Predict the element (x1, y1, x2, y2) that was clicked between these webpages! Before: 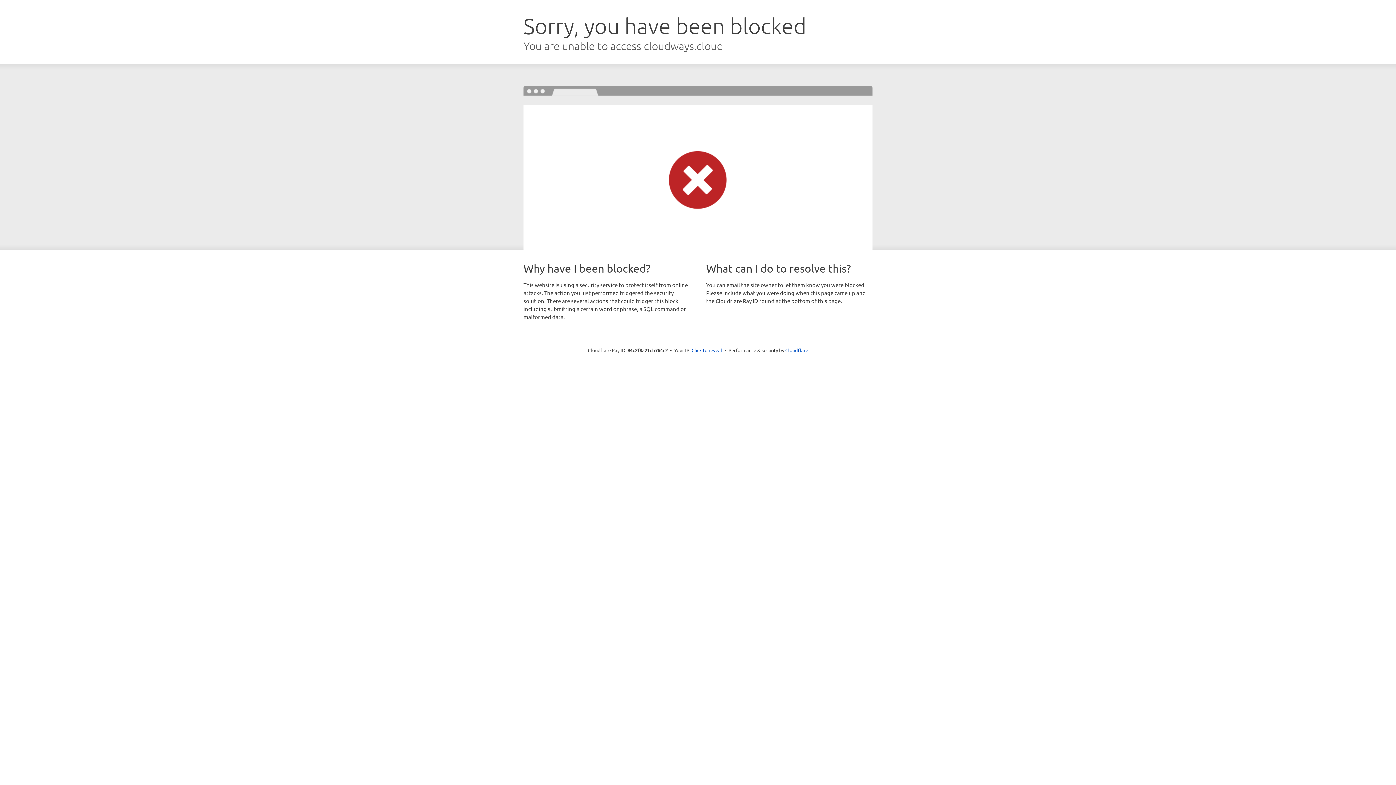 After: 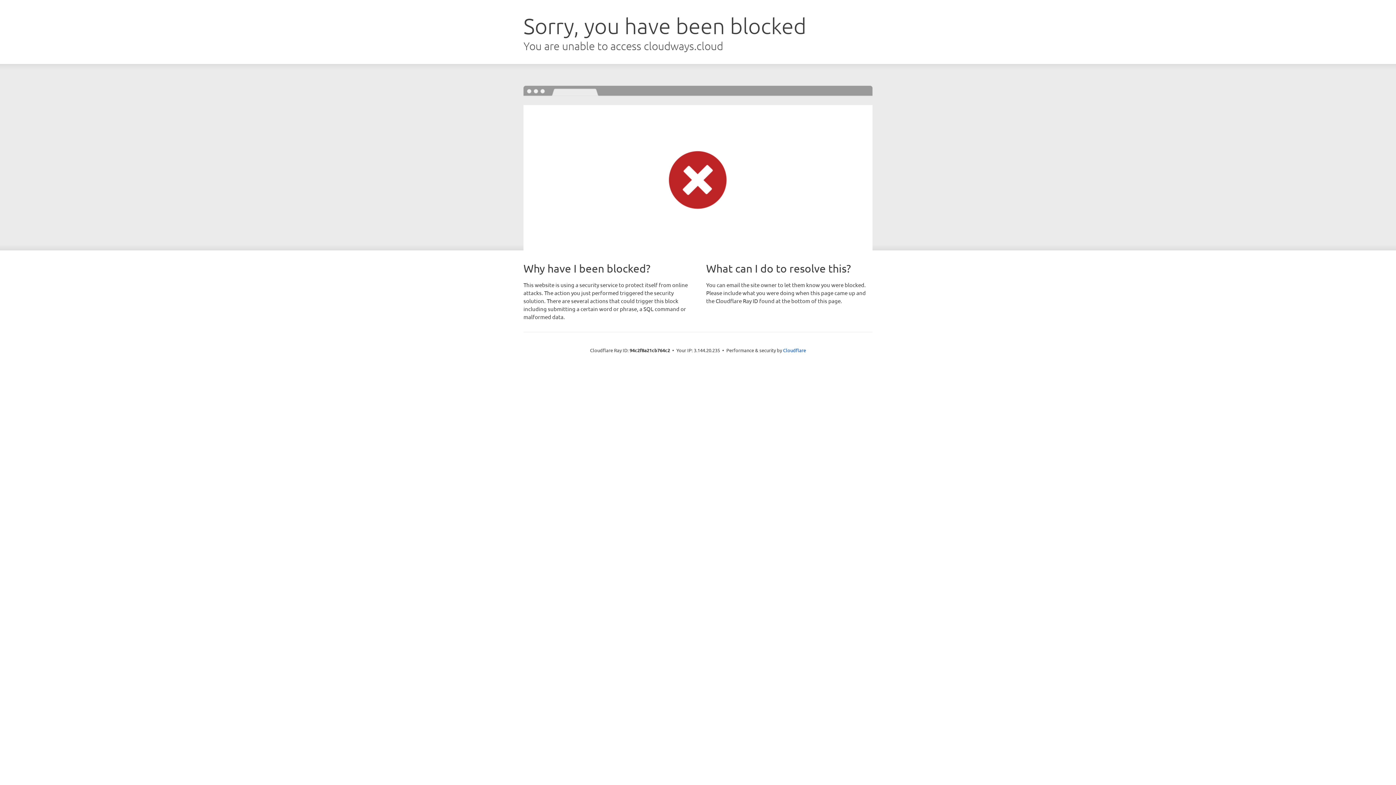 Action: label: Click to reveal bbox: (691, 346, 722, 353)